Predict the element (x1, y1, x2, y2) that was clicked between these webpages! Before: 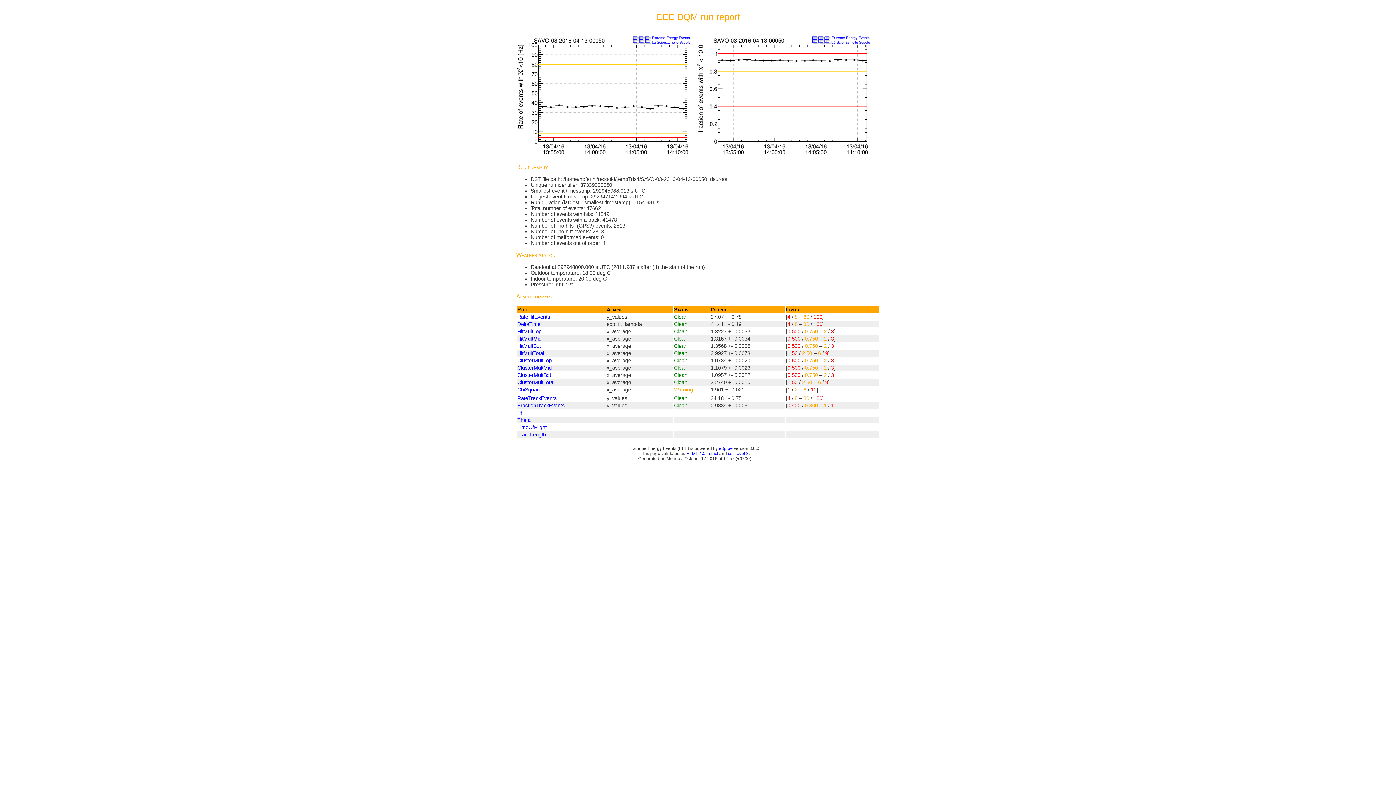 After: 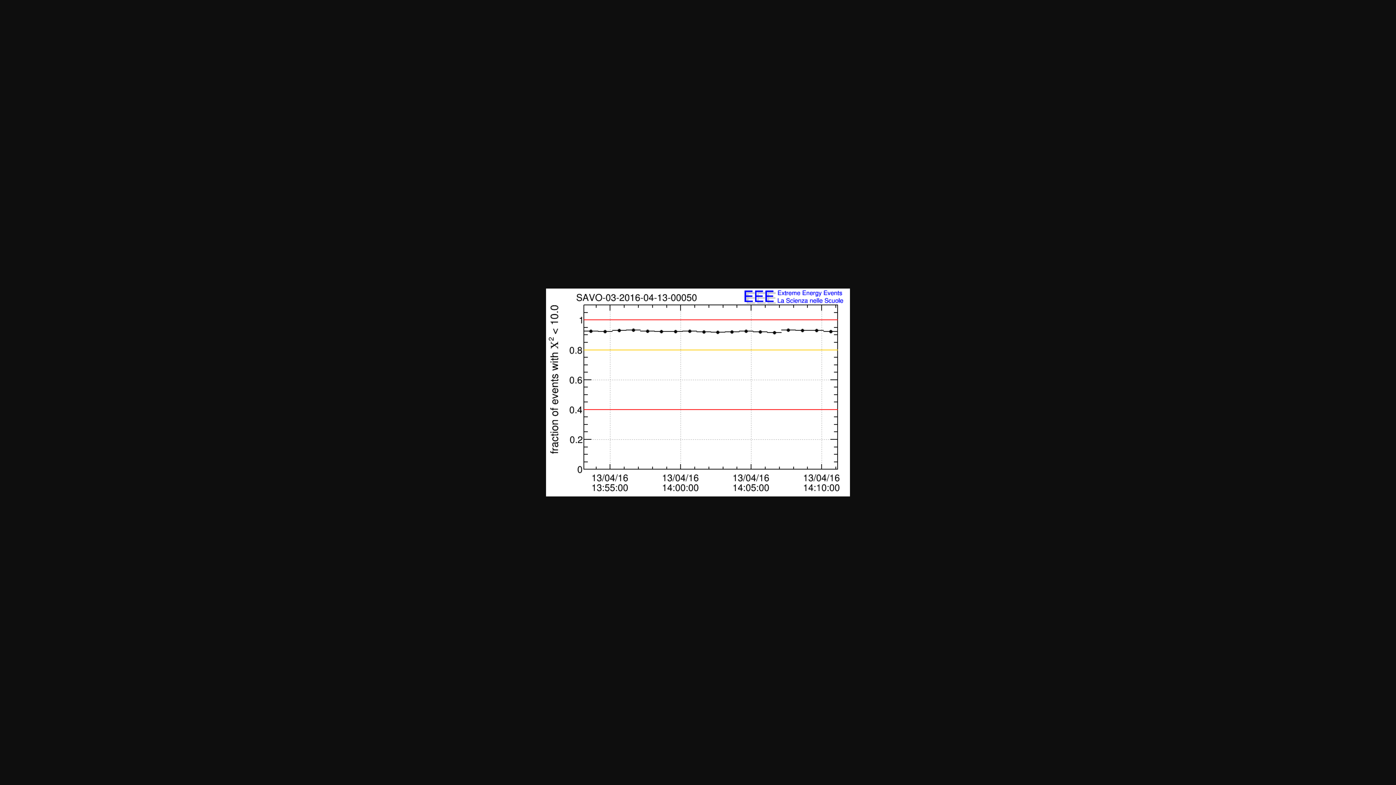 Action: bbox: (696, 152, 874, 158)